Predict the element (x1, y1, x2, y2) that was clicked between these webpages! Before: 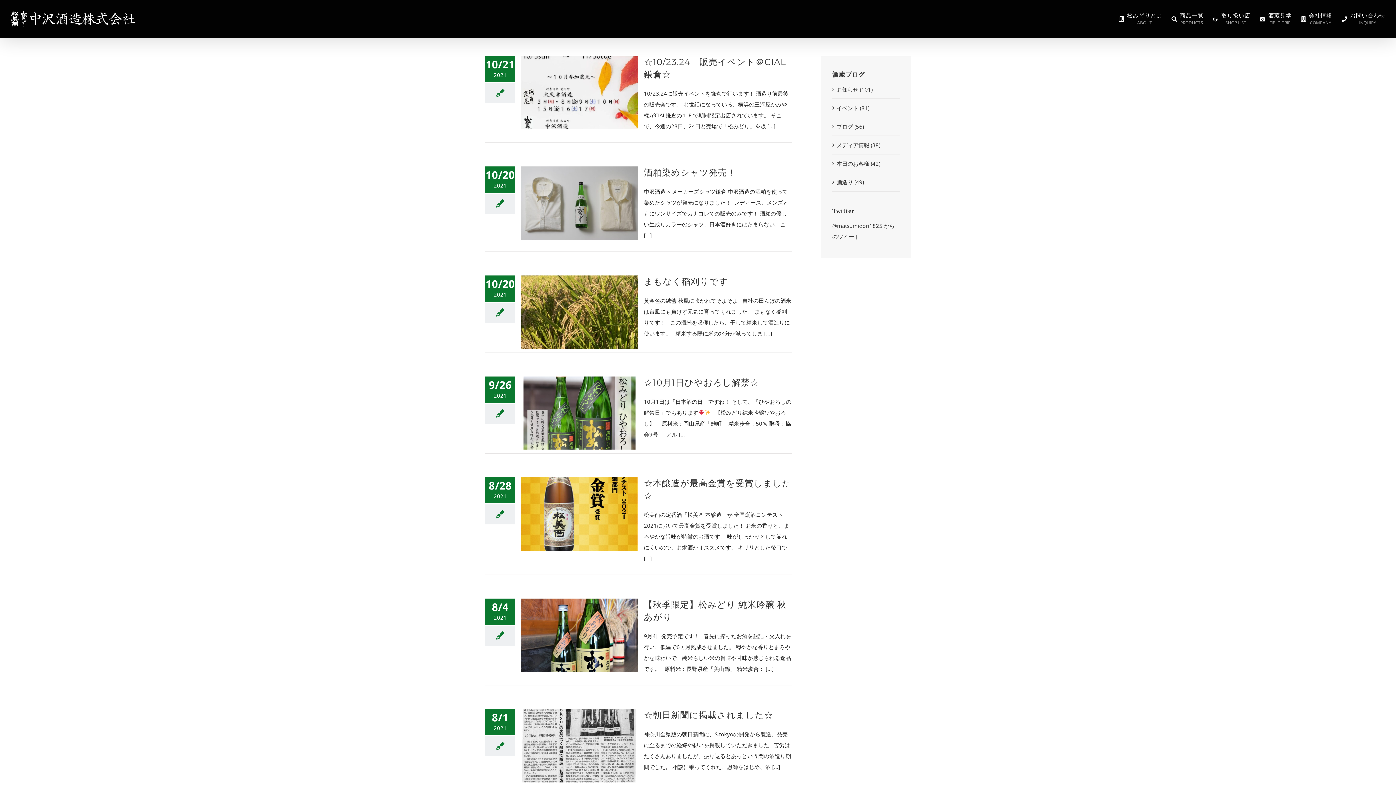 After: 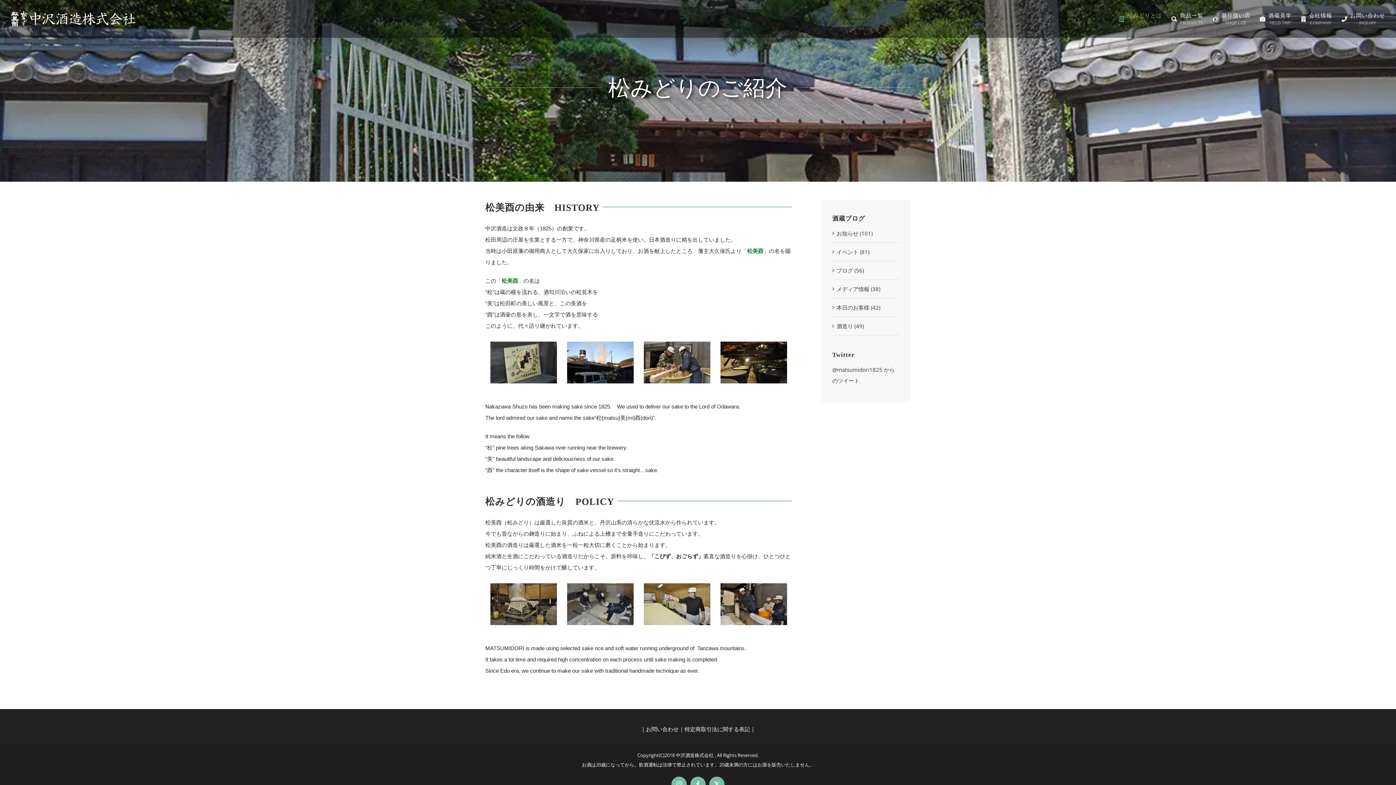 Action: label: 松みどりとは
ABOUT bbox: (1119, 0, 1162, 37)